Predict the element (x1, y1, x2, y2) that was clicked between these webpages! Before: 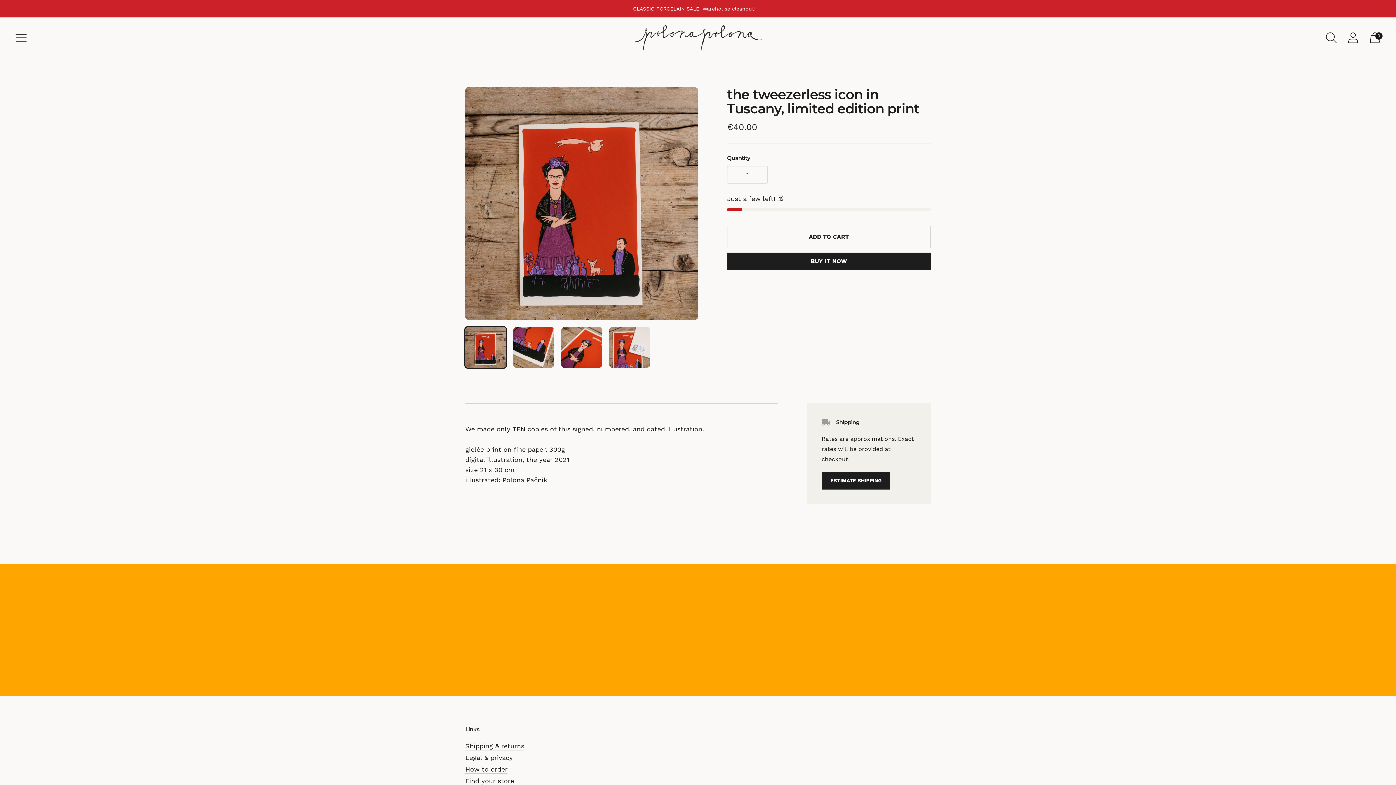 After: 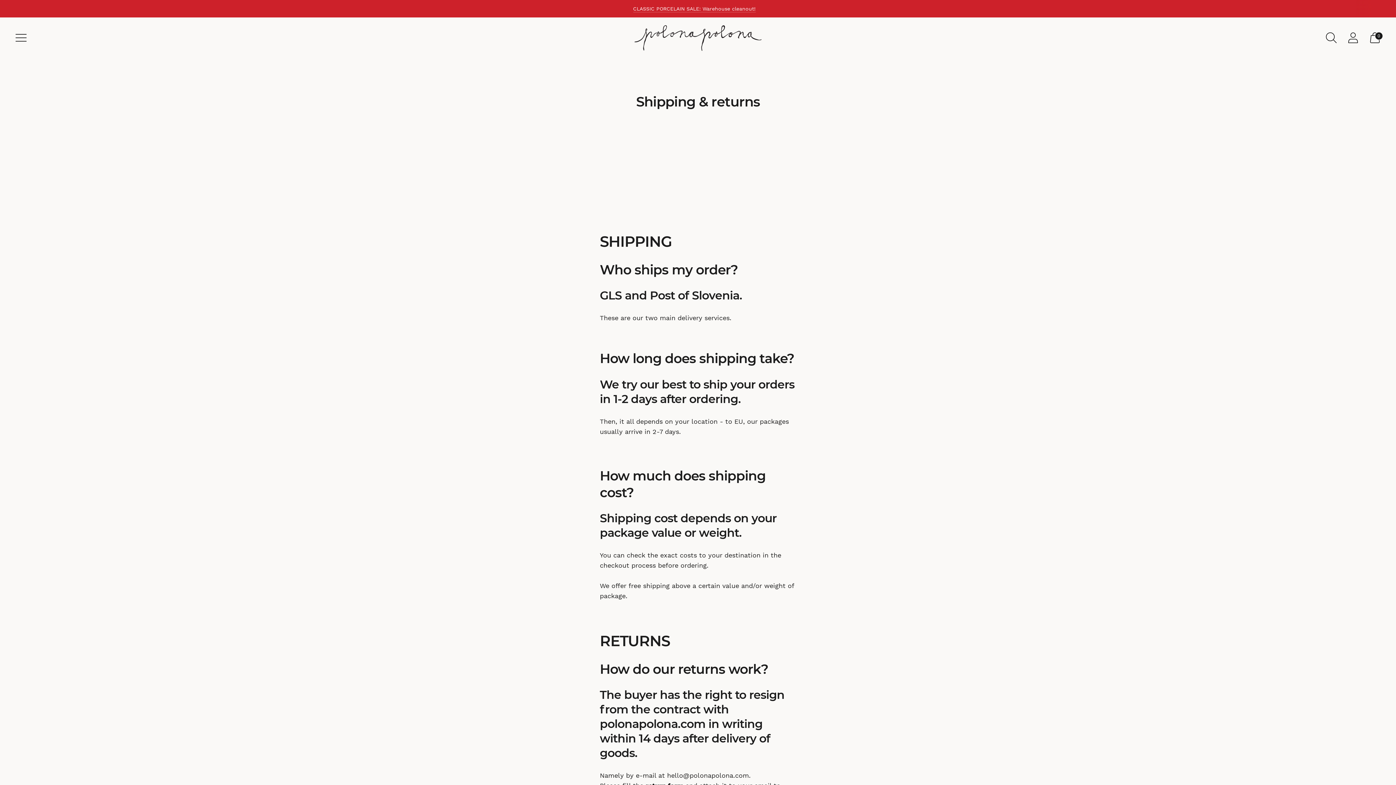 Action: label: Shipping & returns bbox: (465, 742, 524, 750)